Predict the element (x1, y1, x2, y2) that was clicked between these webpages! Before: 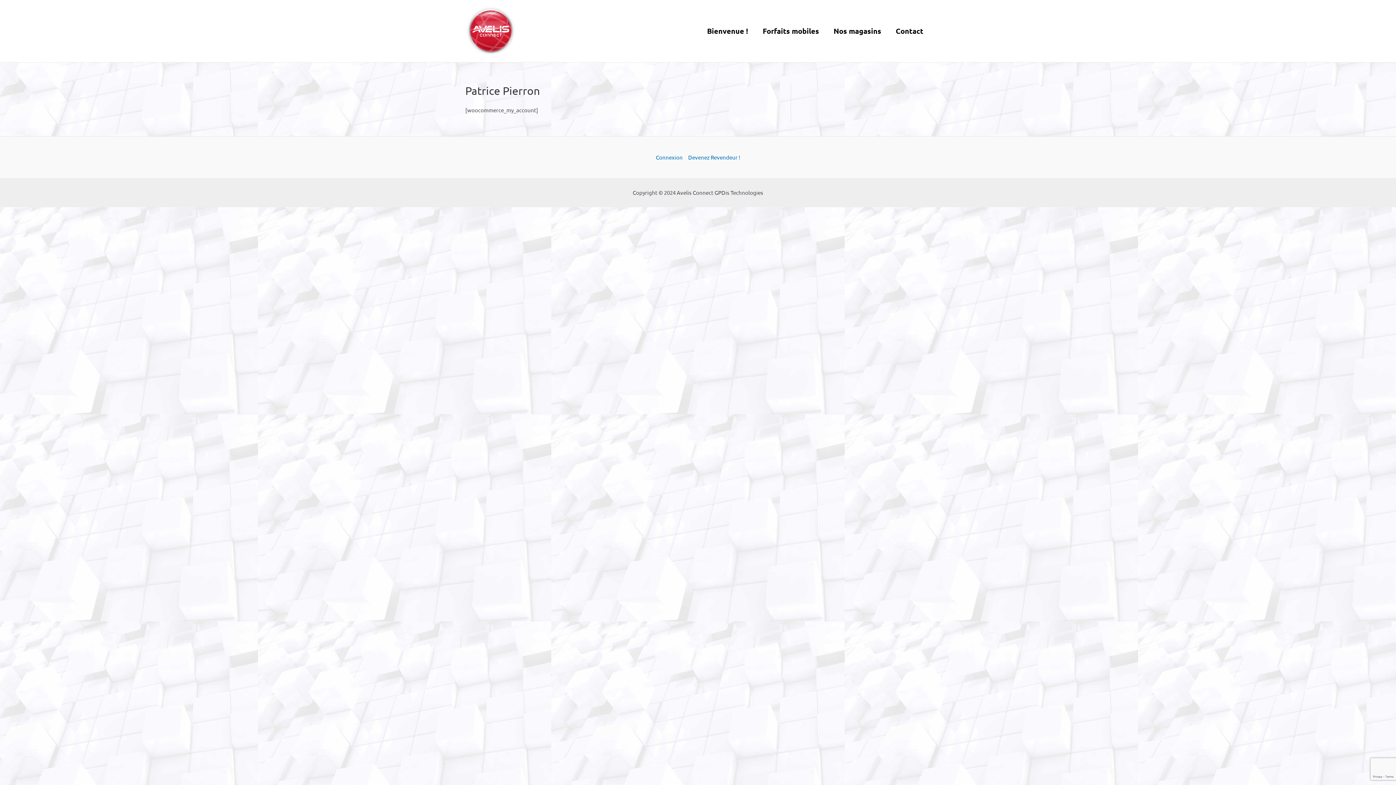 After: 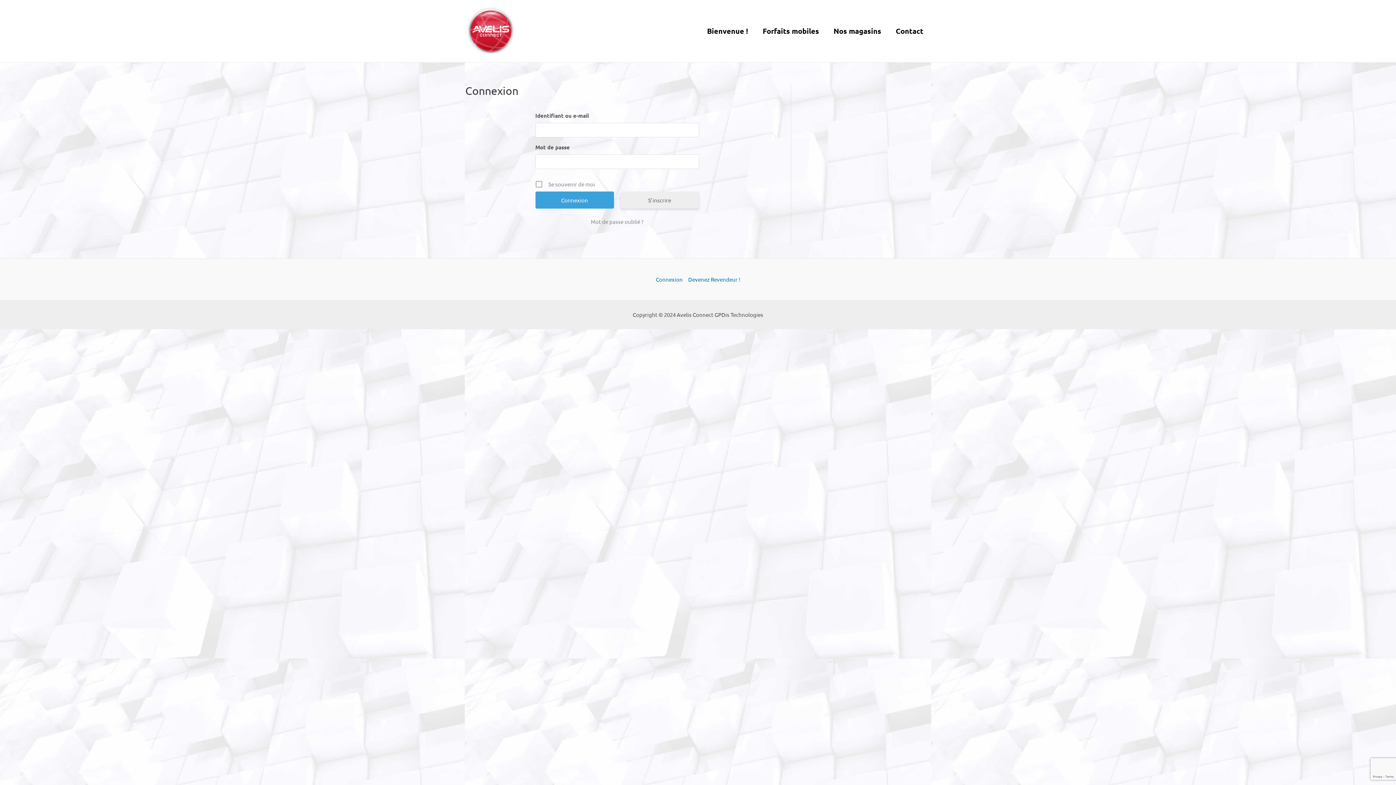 Action: label: Connexion bbox: (655, 152, 685, 161)